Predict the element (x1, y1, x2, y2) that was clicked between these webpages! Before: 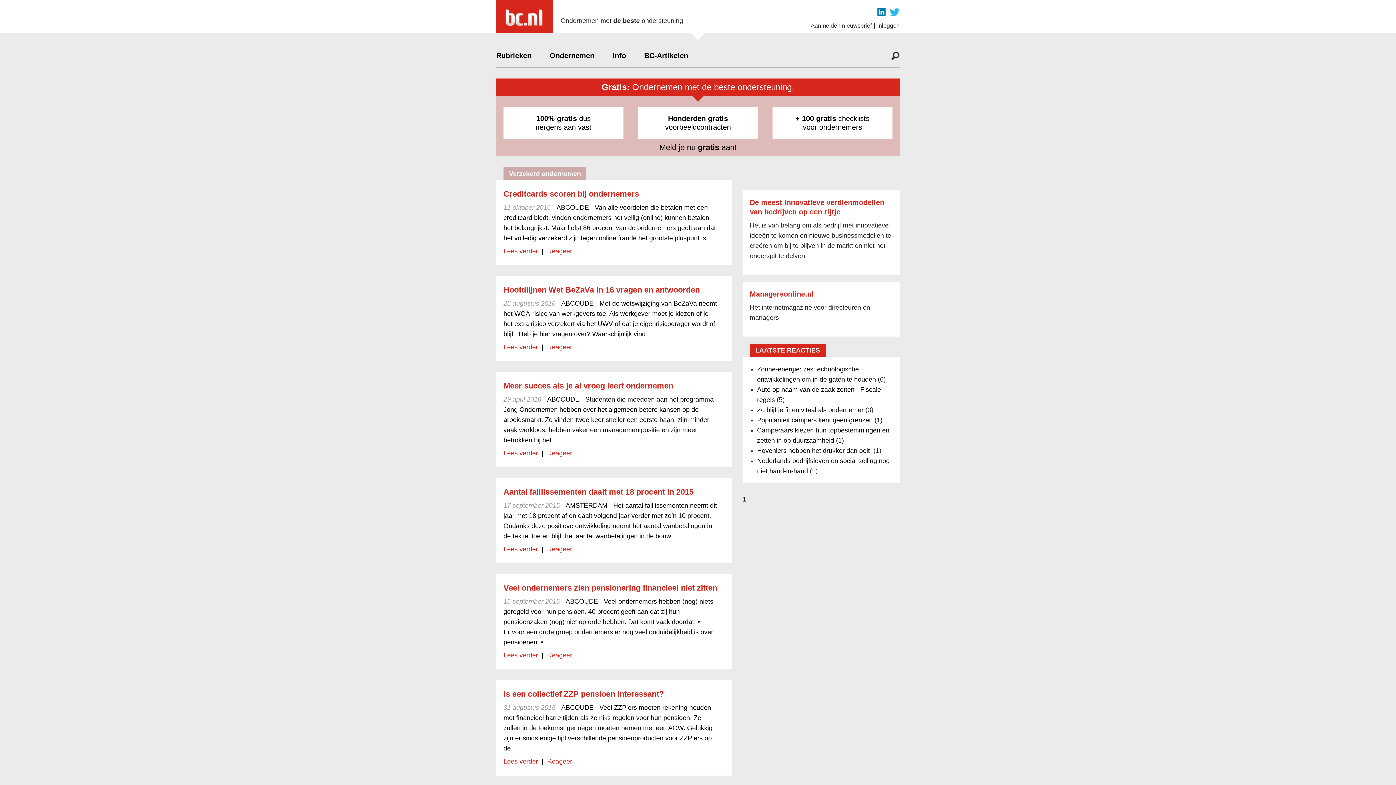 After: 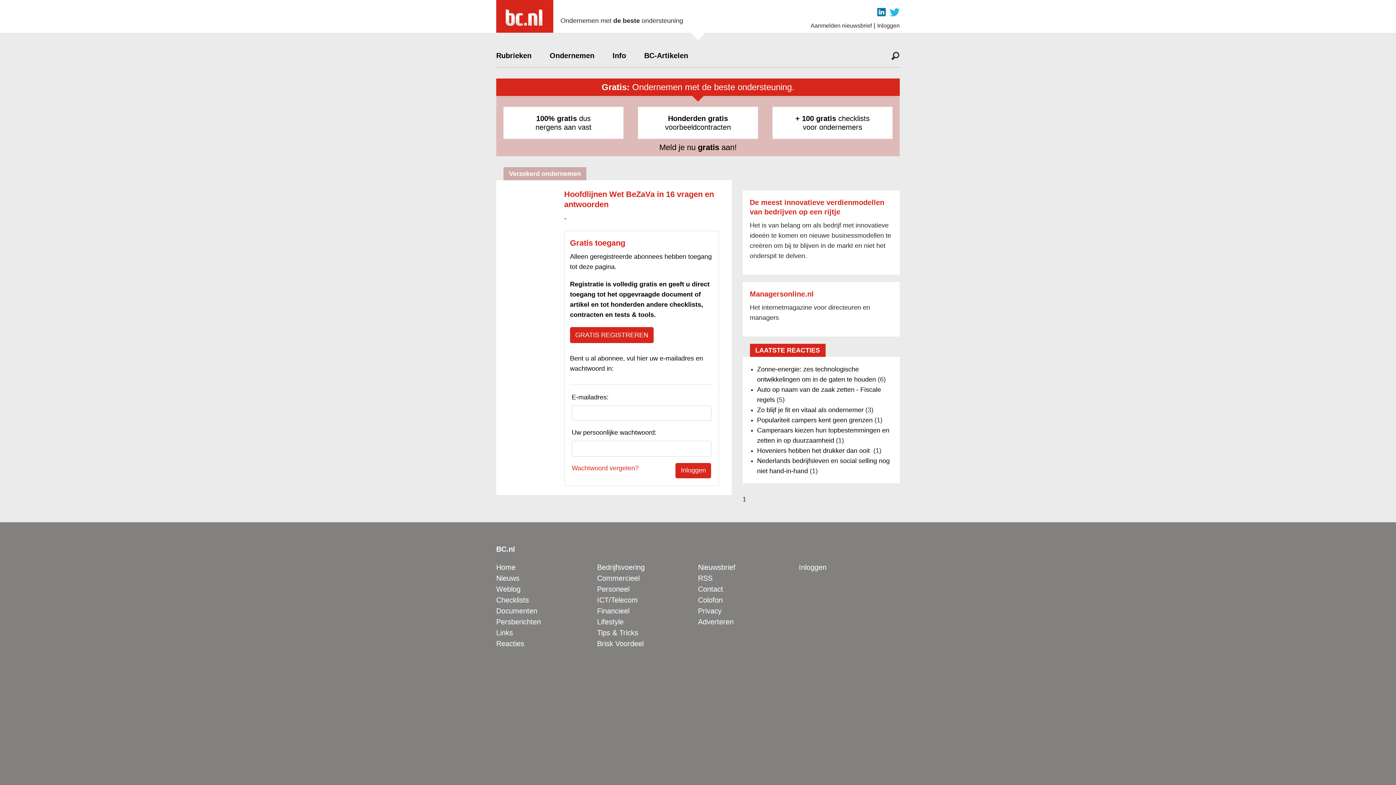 Action: label: Lees verder bbox: (503, 343, 538, 350)